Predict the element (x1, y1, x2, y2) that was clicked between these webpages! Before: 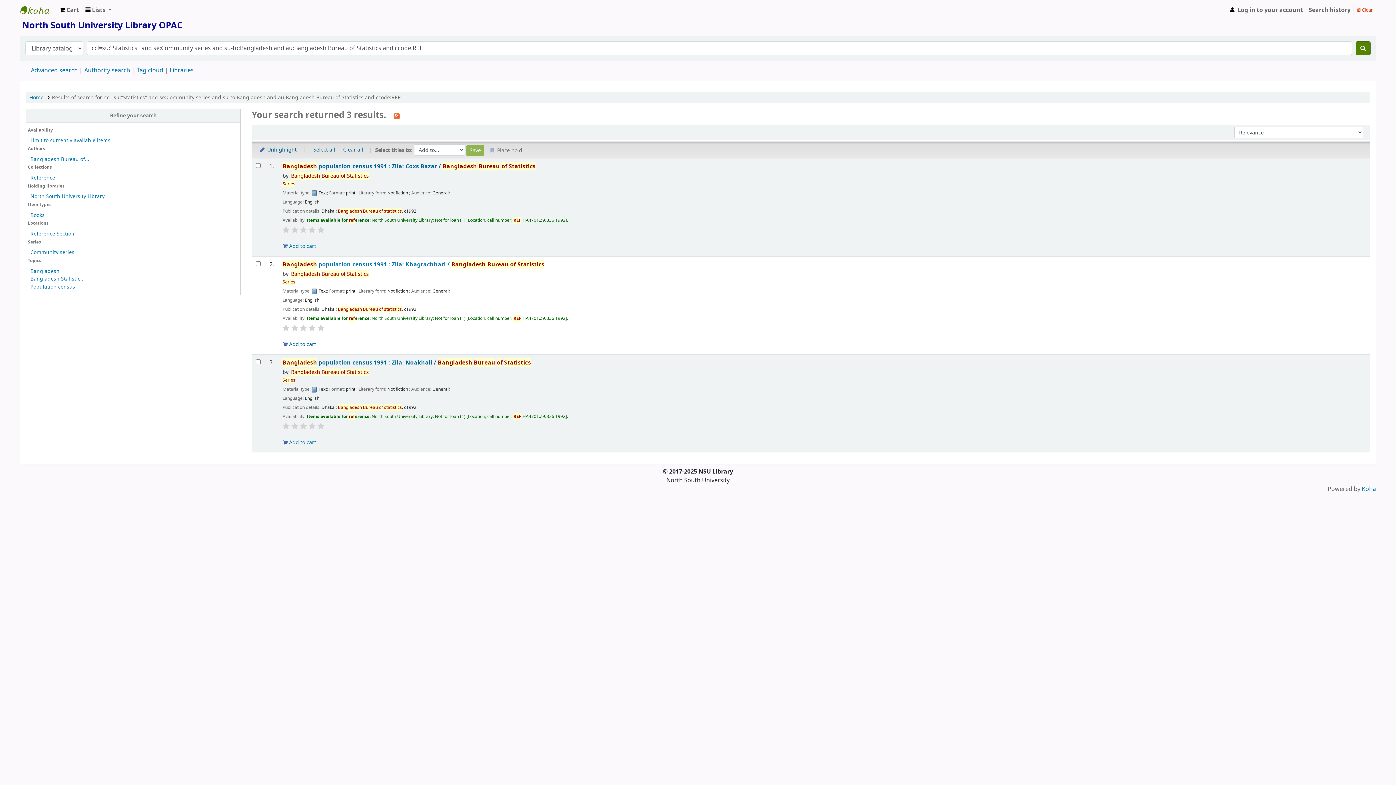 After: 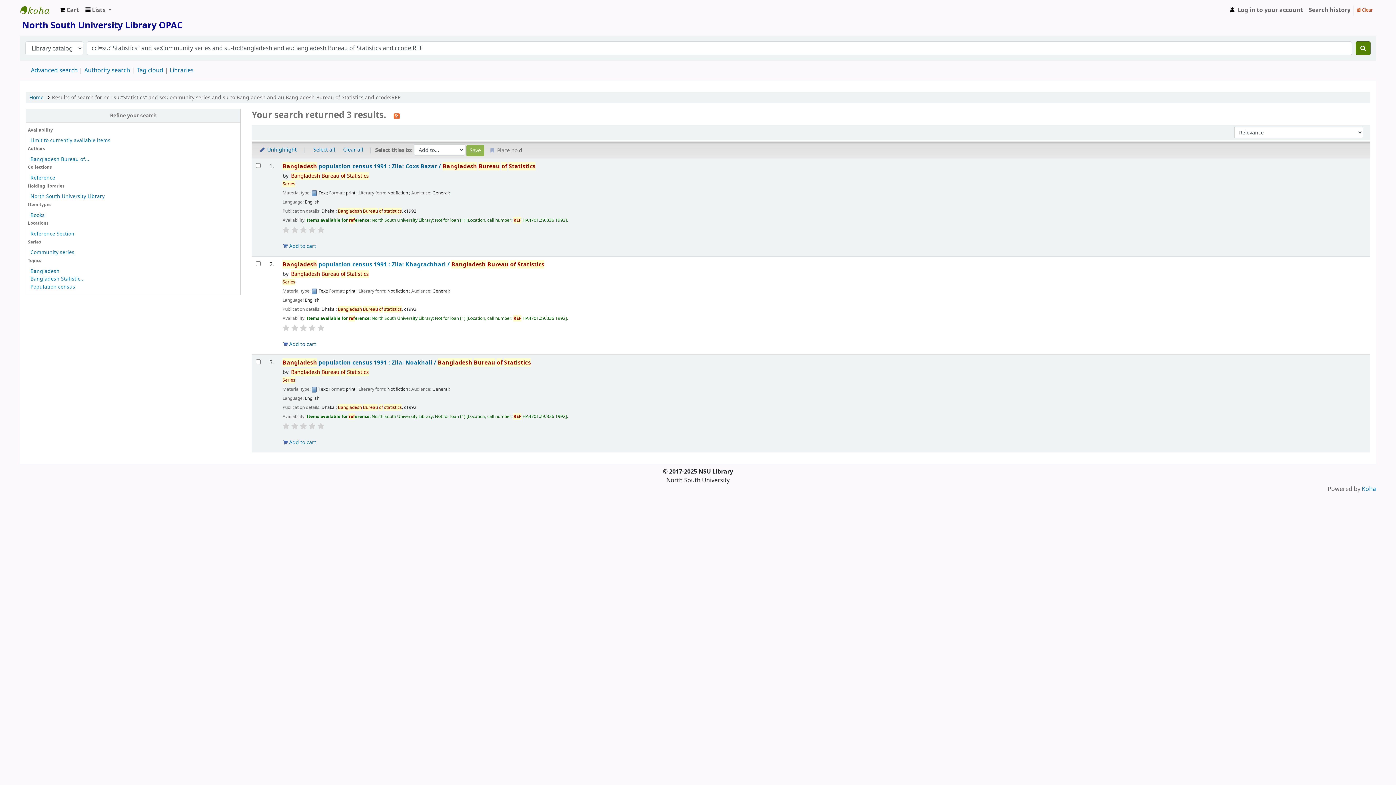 Action: label: Results of search for 'ccl=su:"Statistics" and se:Community series and su-to:Bangladesh and au:Bangladesh Bureau of Statistics and ccode:REF' bbox: (51, 93, 401, 101)